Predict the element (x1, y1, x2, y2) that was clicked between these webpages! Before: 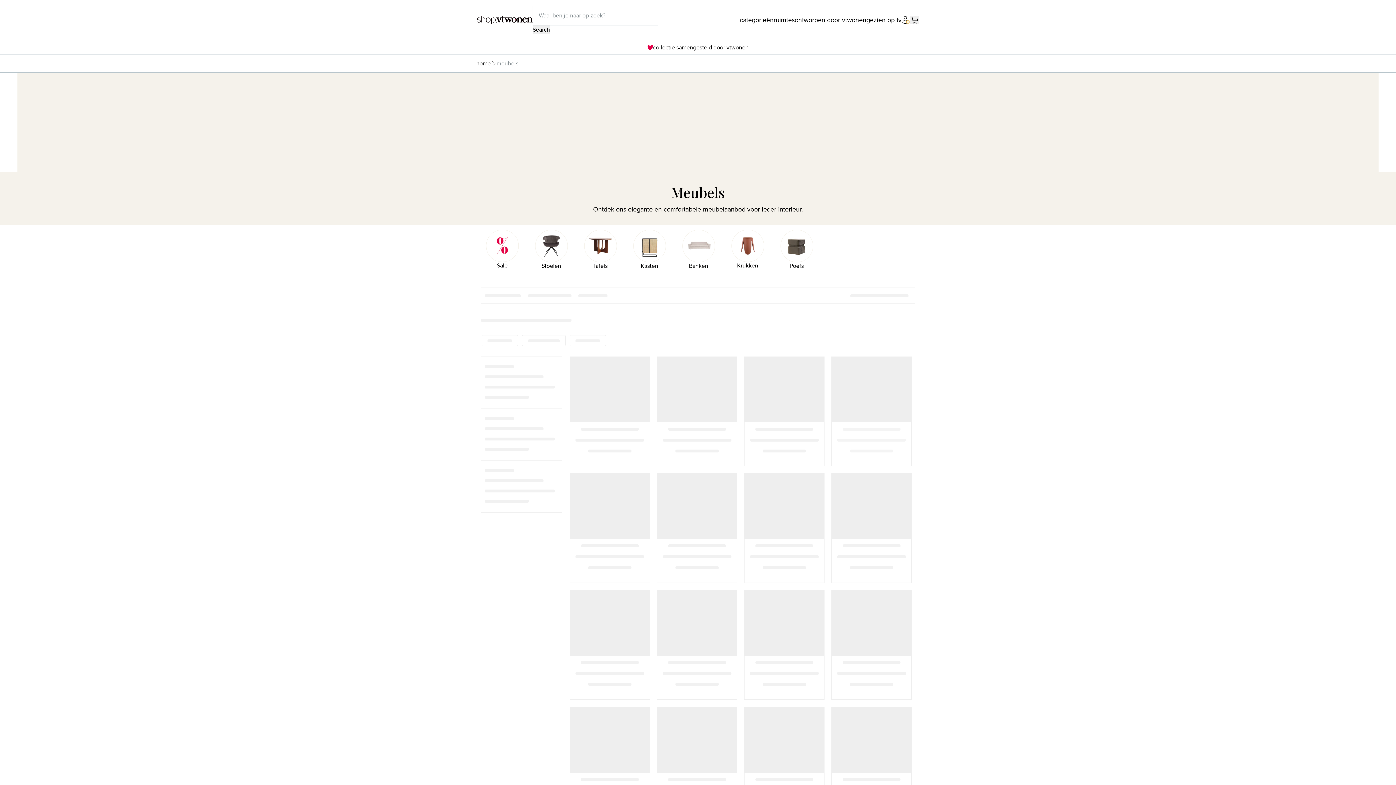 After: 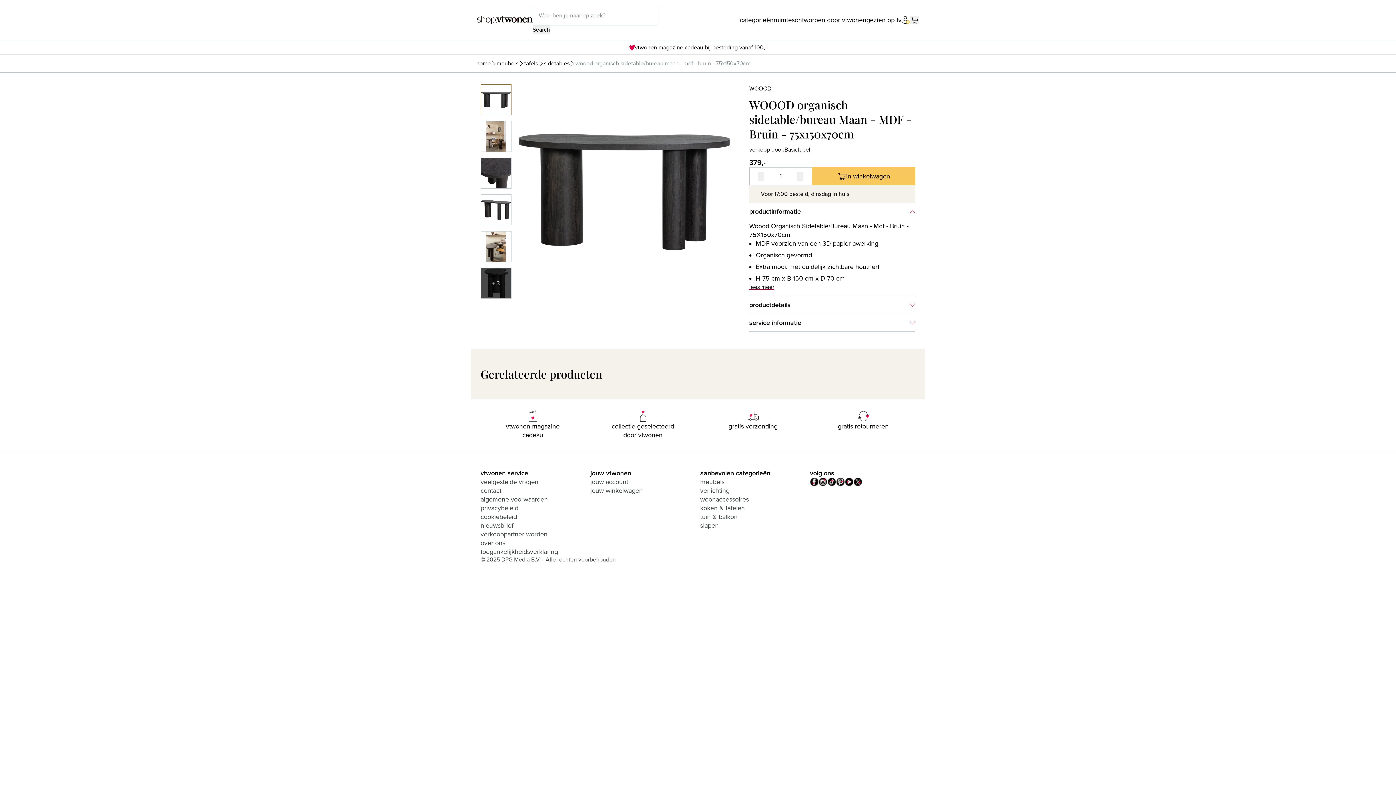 Action: bbox: (657, 590, 737, 700) label:   